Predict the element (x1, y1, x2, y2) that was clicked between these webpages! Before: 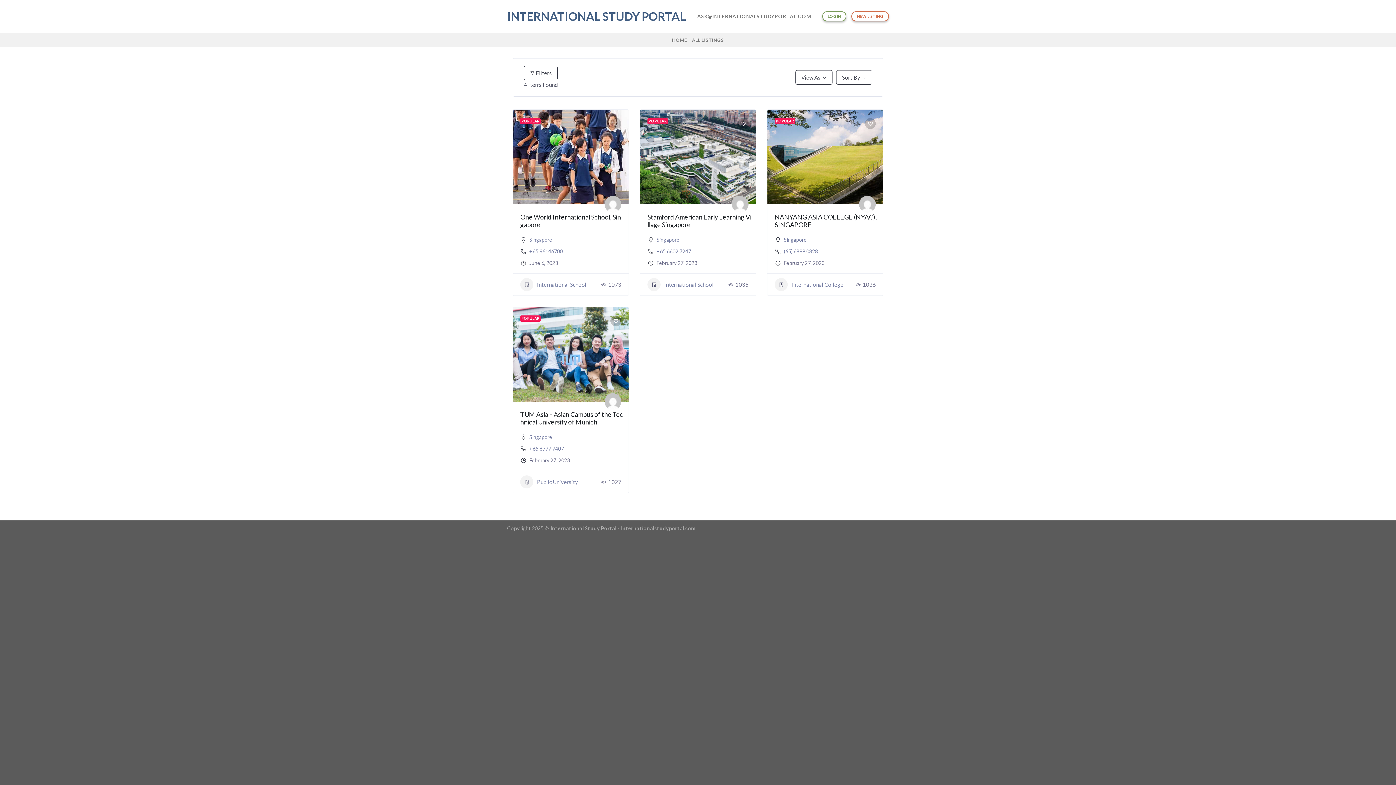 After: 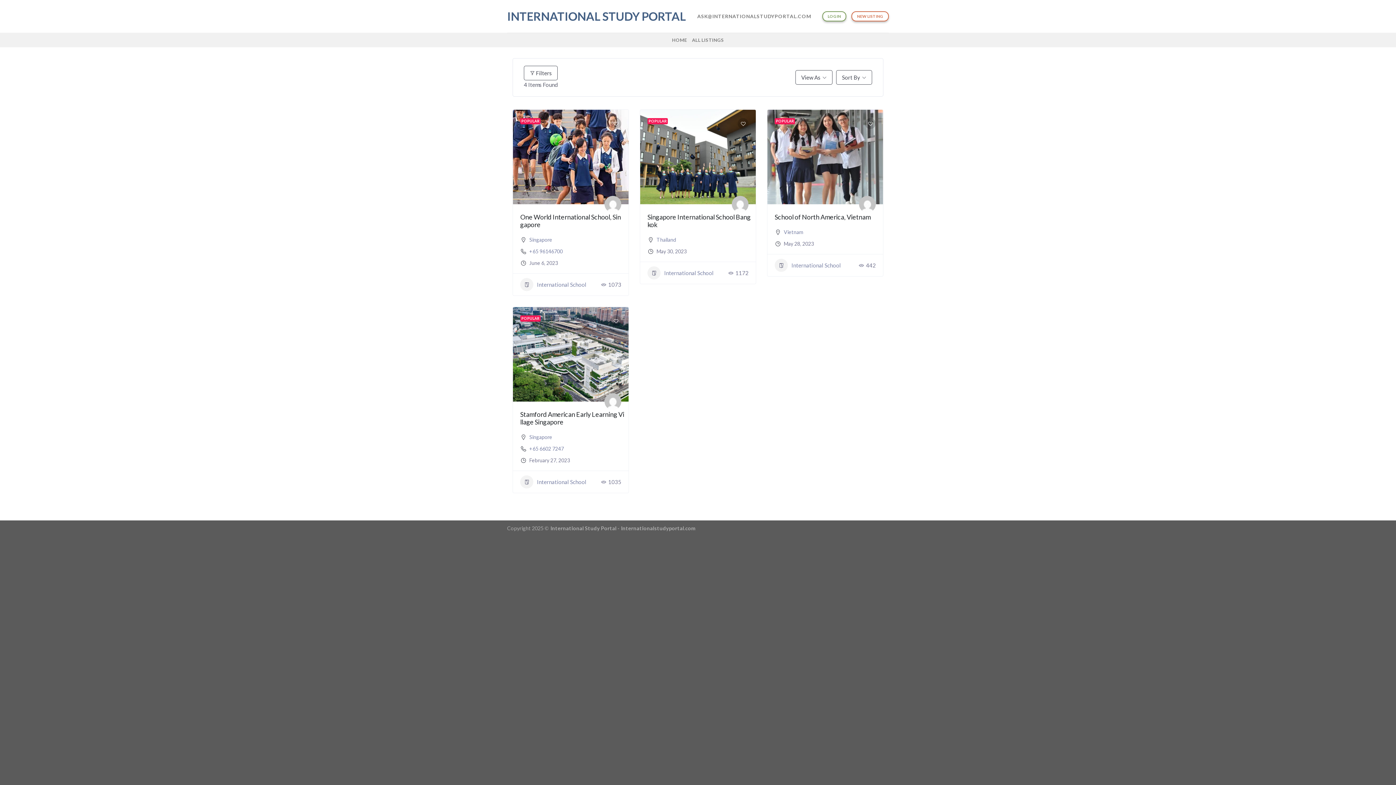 Action: bbox: (520, 278, 586, 291) label: International School